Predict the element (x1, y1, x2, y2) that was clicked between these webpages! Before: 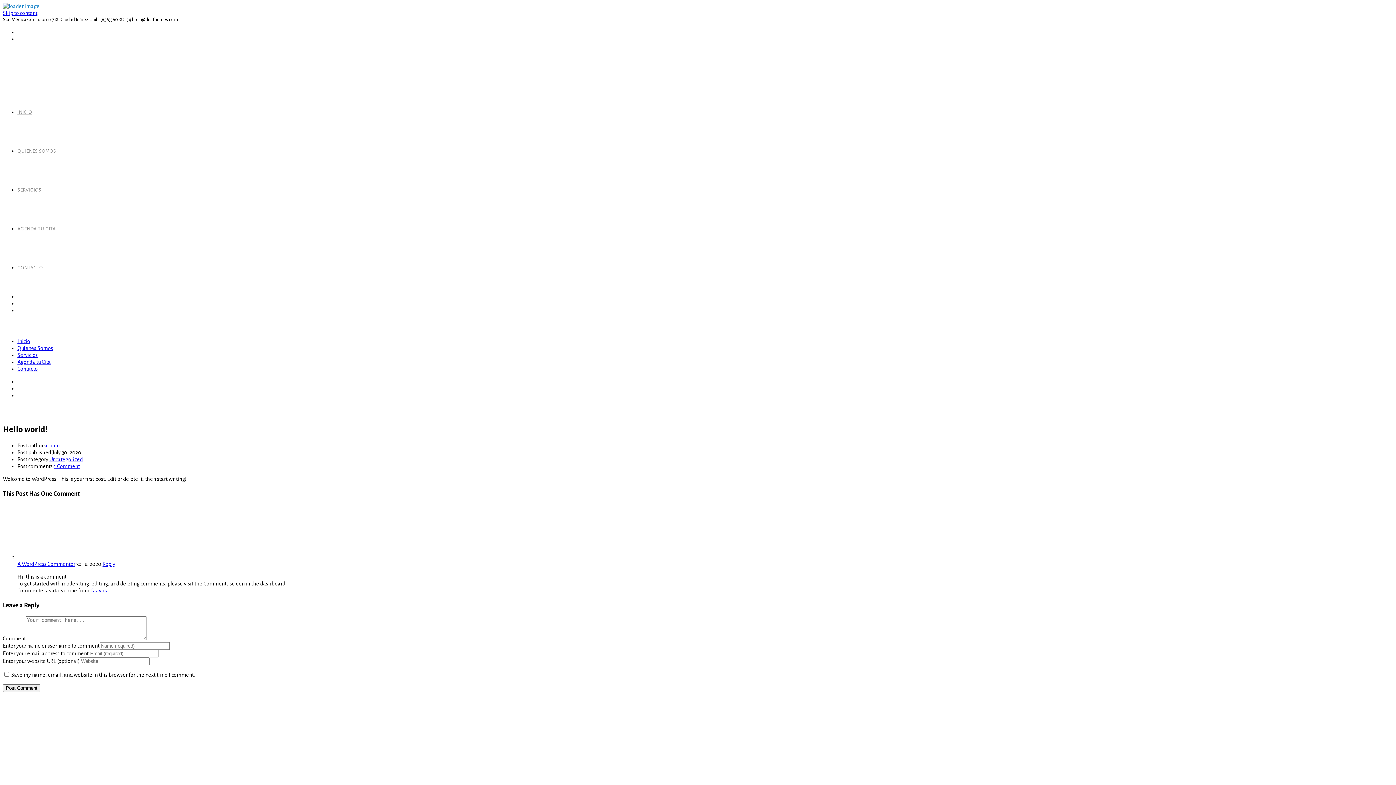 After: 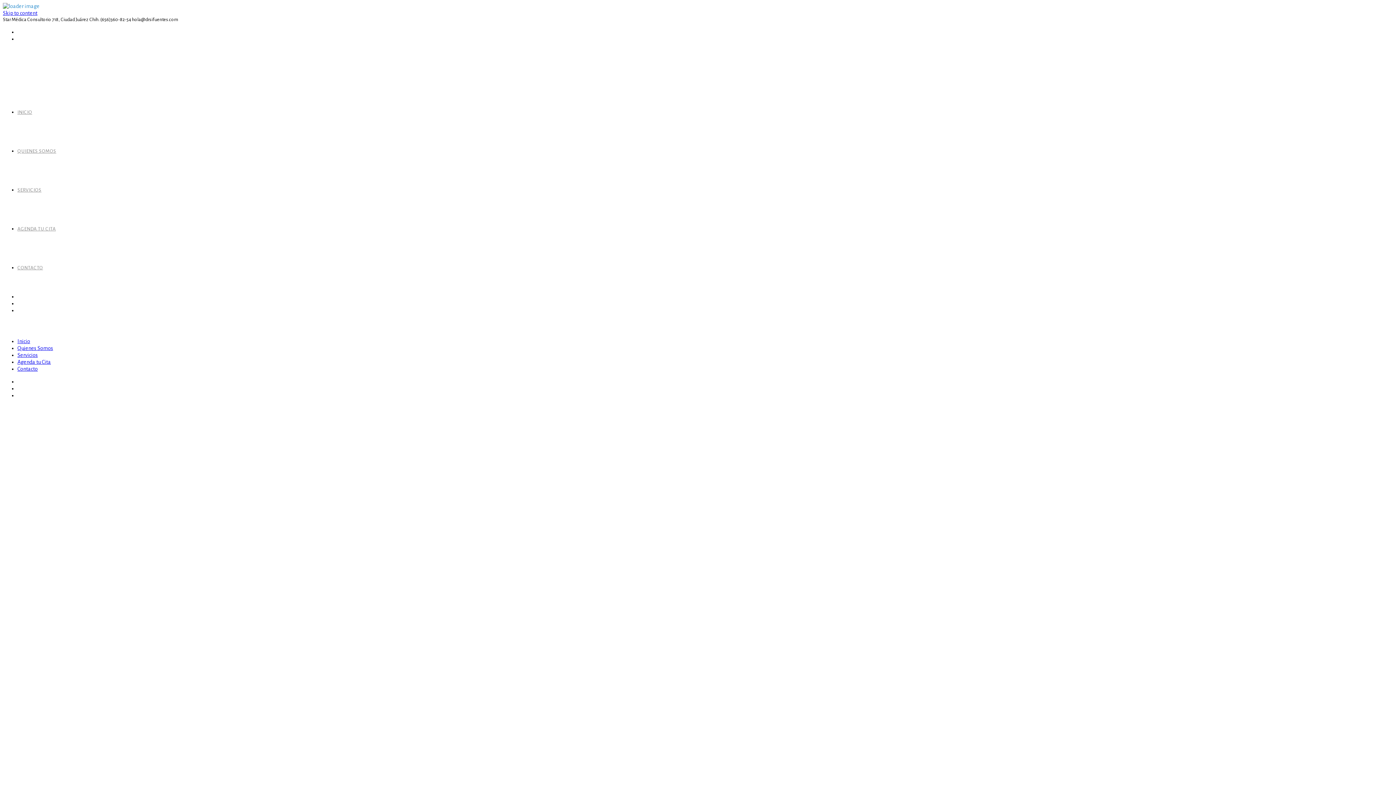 Action: label: Quienes Somos bbox: (17, 345, 53, 351)